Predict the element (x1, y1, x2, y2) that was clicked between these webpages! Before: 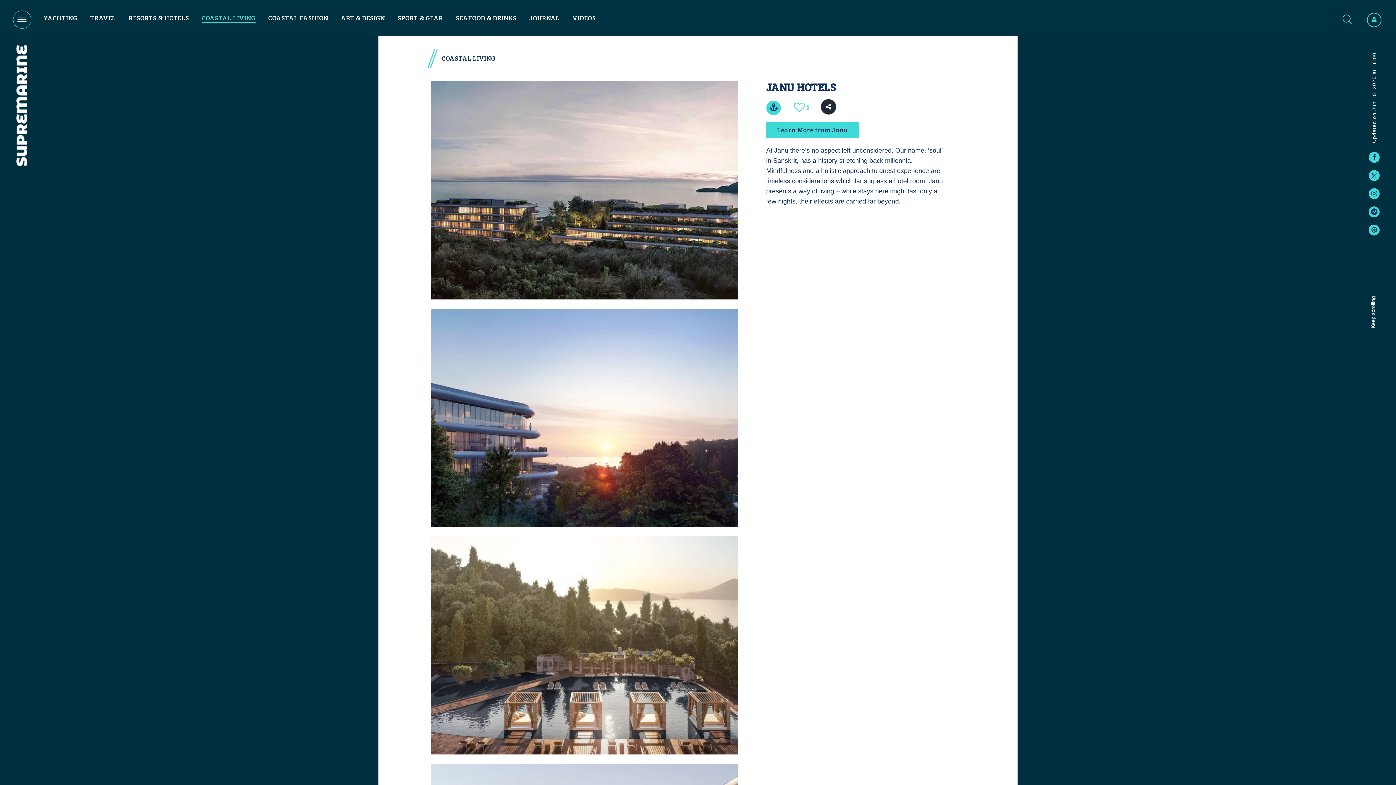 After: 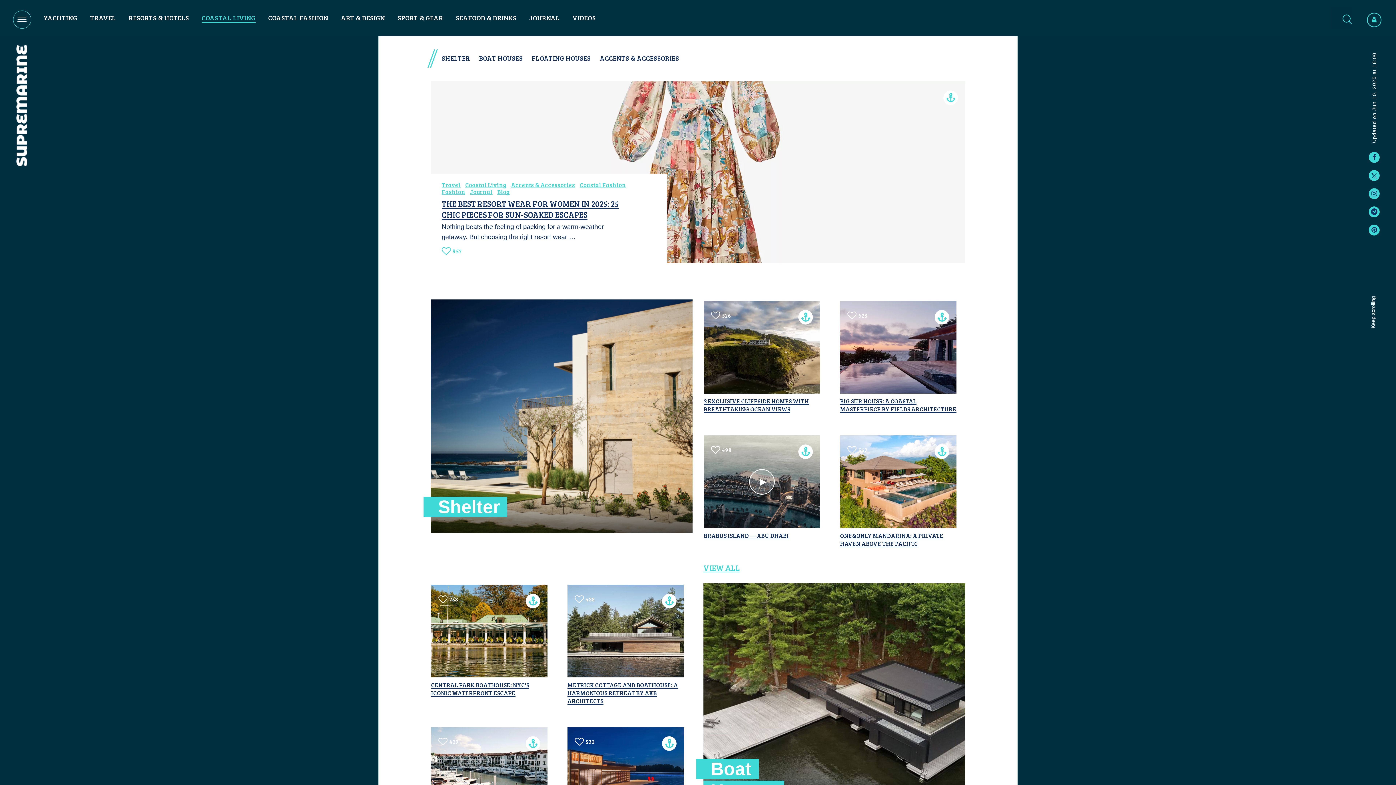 Action: bbox: (201, 12, 255, 22) label: COASTAL LIVING